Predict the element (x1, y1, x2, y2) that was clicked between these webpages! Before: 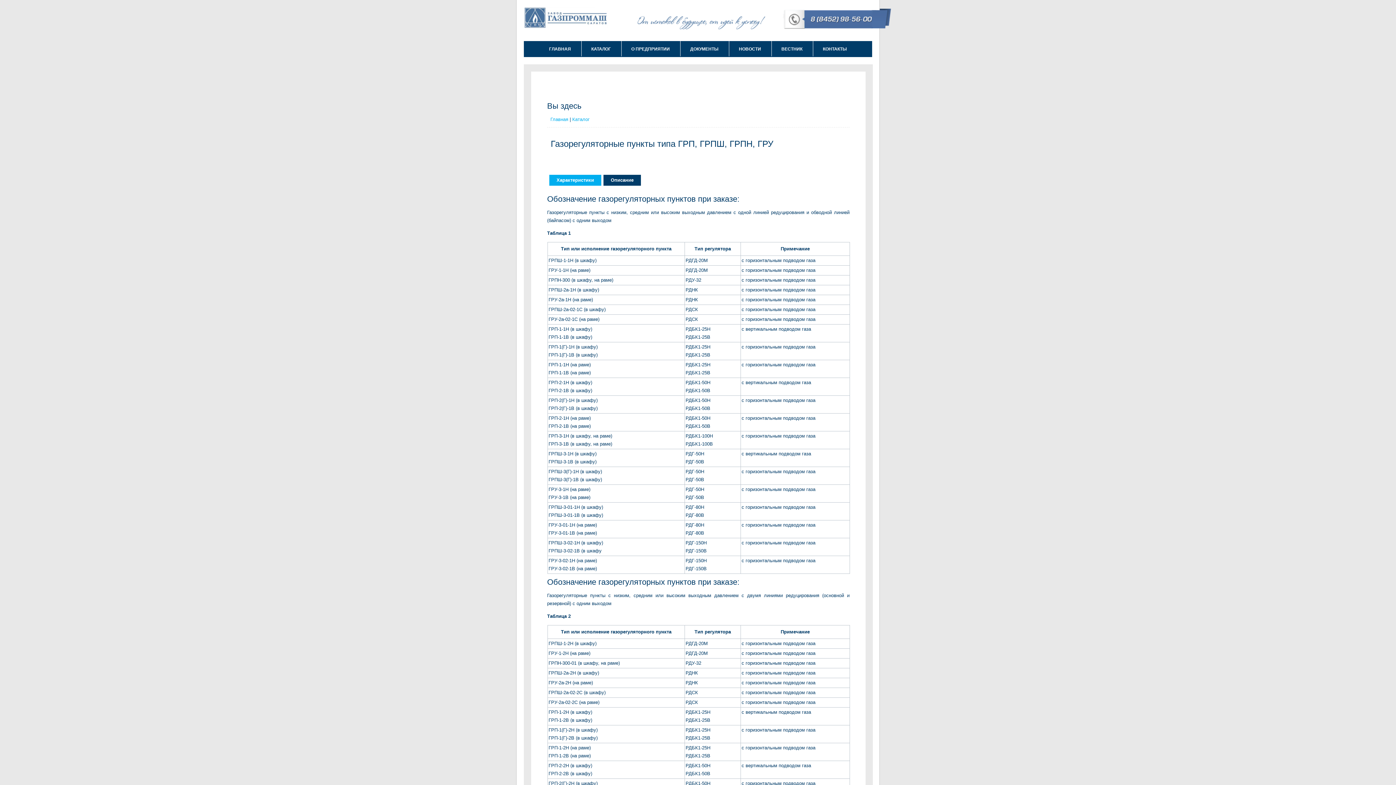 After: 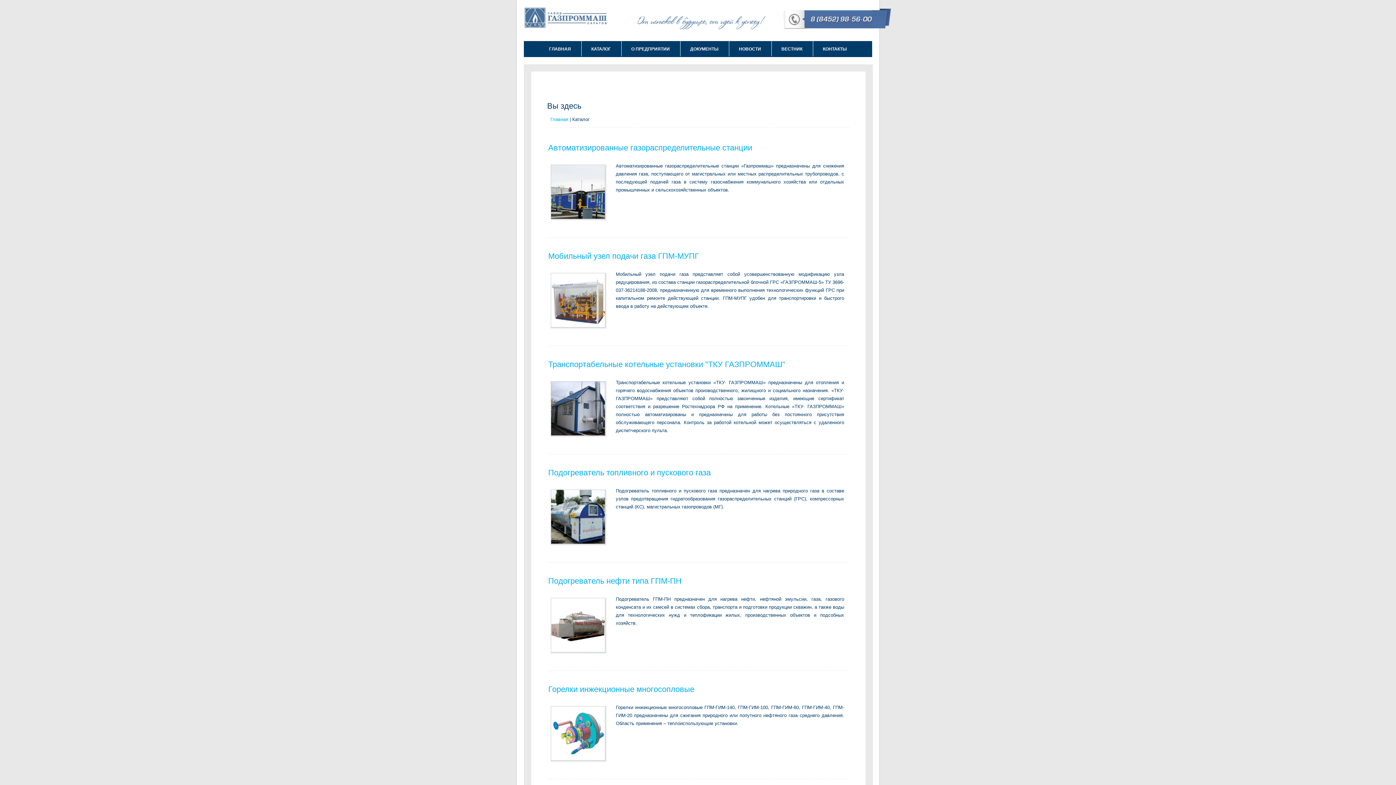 Action: bbox: (581, 41, 620, 57) label: КАТАЛОГ